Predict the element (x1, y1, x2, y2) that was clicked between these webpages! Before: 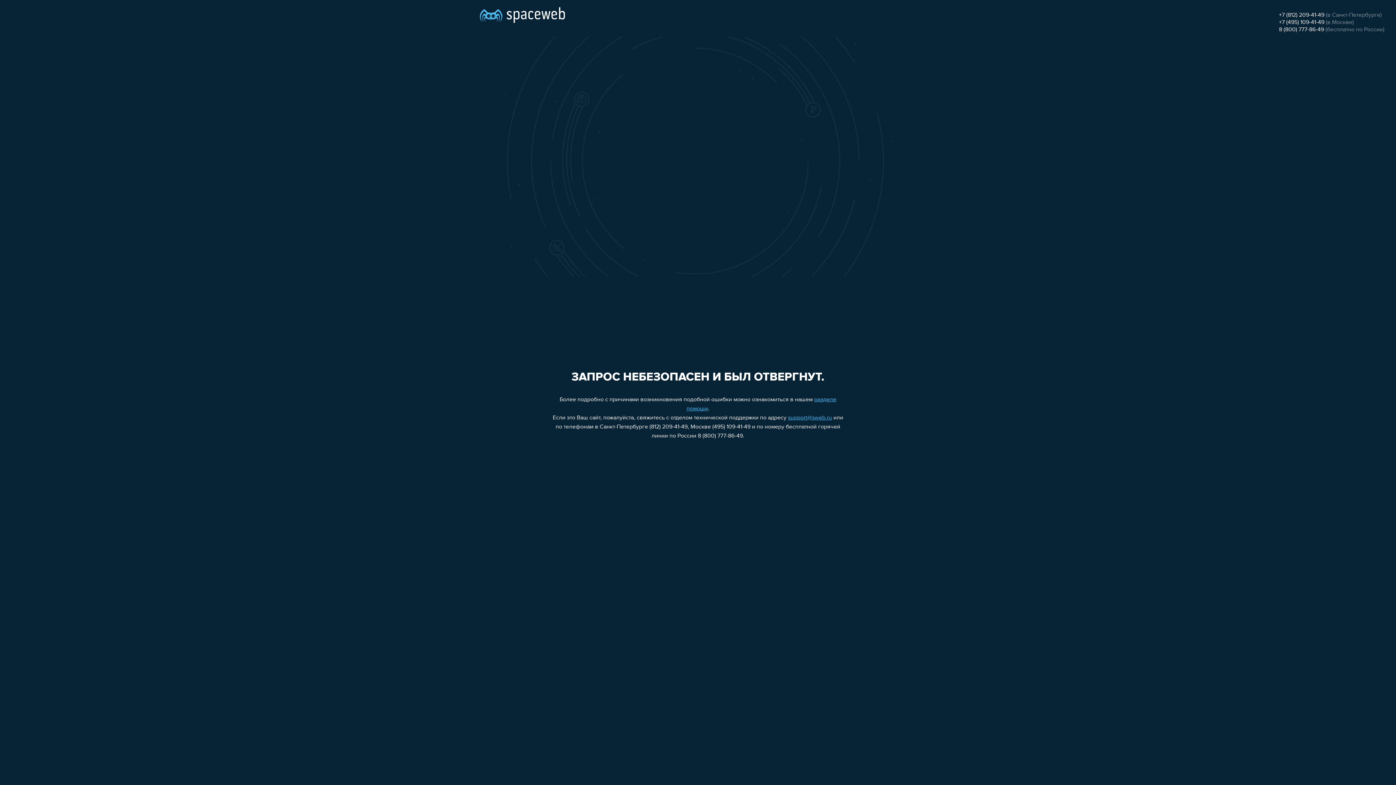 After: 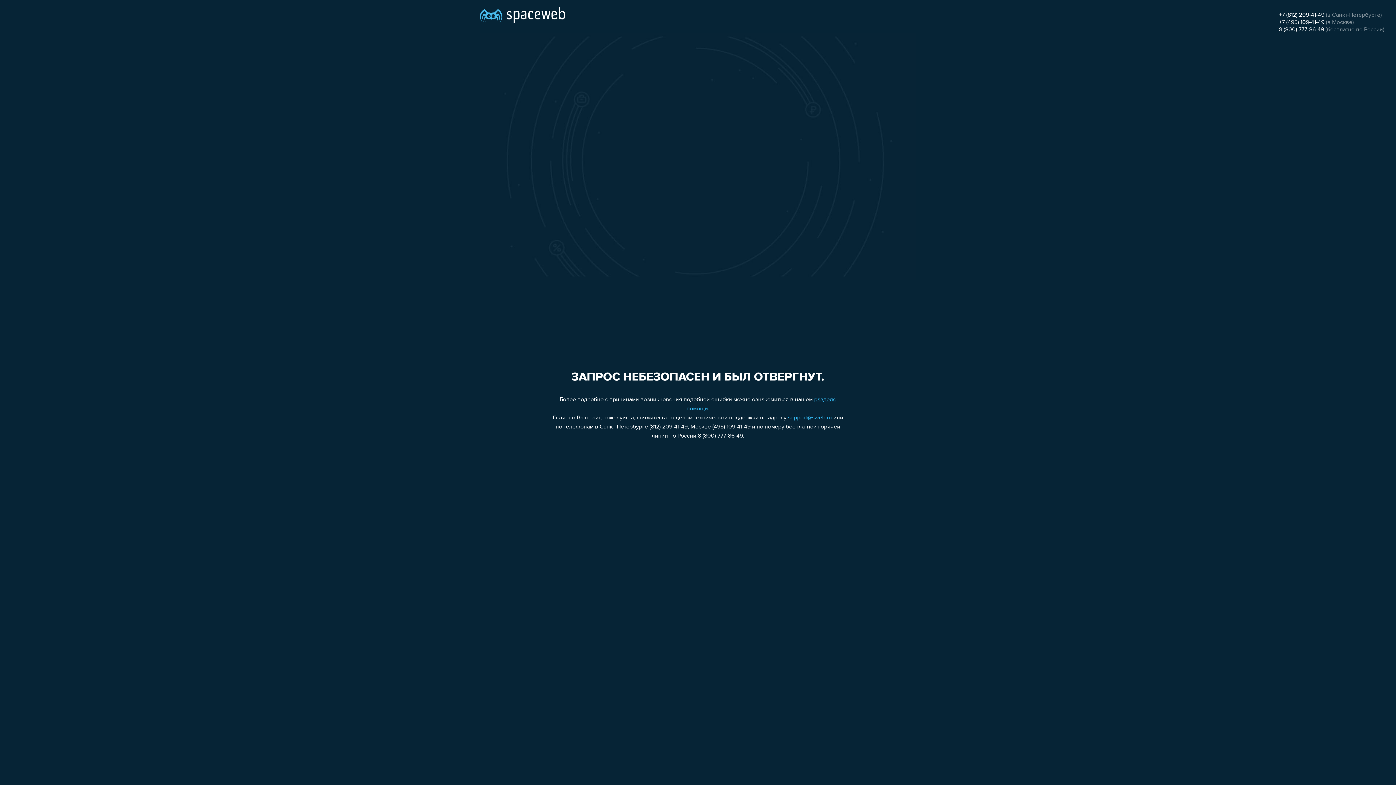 Action: bbox: (788, 415, 832, 421) label: support@sweb.ru